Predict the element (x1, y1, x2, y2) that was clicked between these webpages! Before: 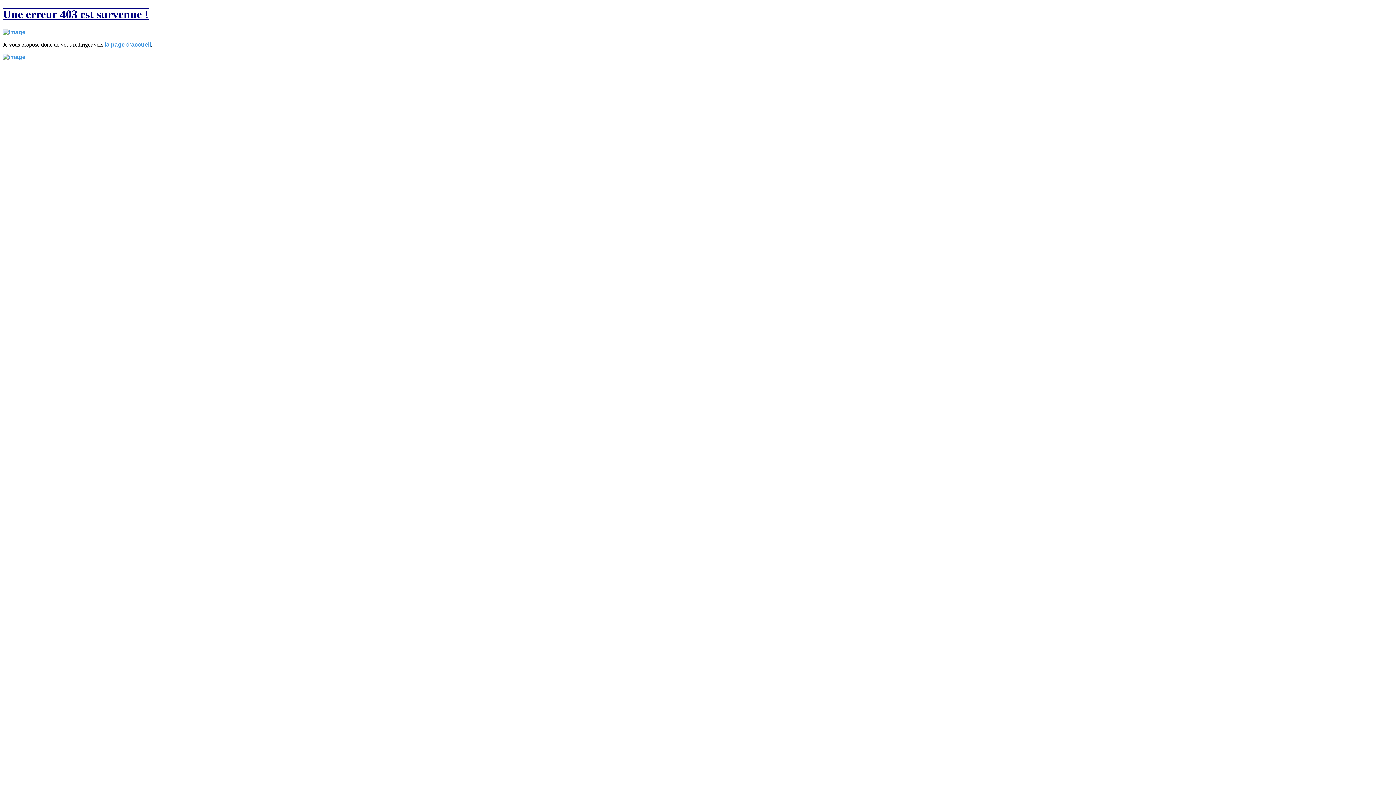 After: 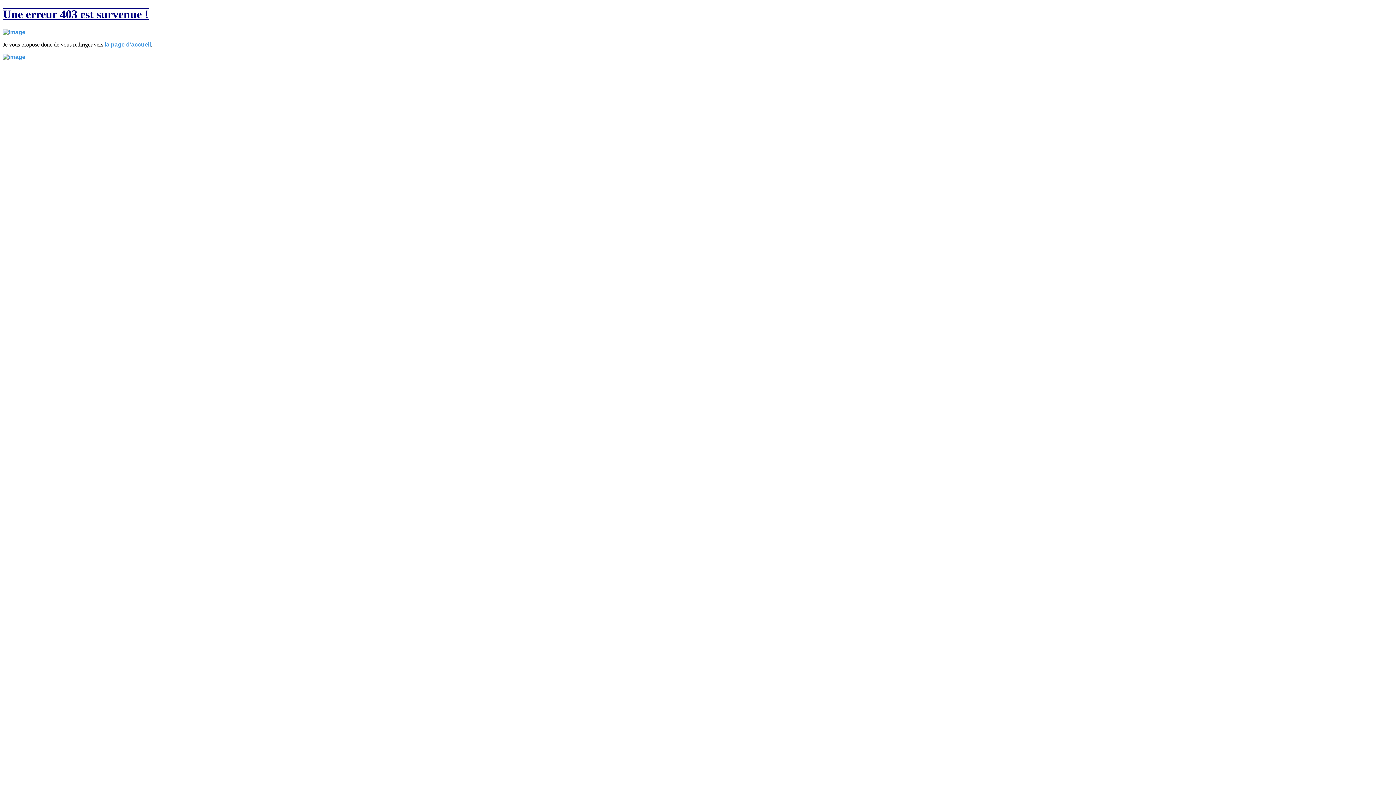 Action: label: la page d'accueil bbox: (104, 41, 150, 47)